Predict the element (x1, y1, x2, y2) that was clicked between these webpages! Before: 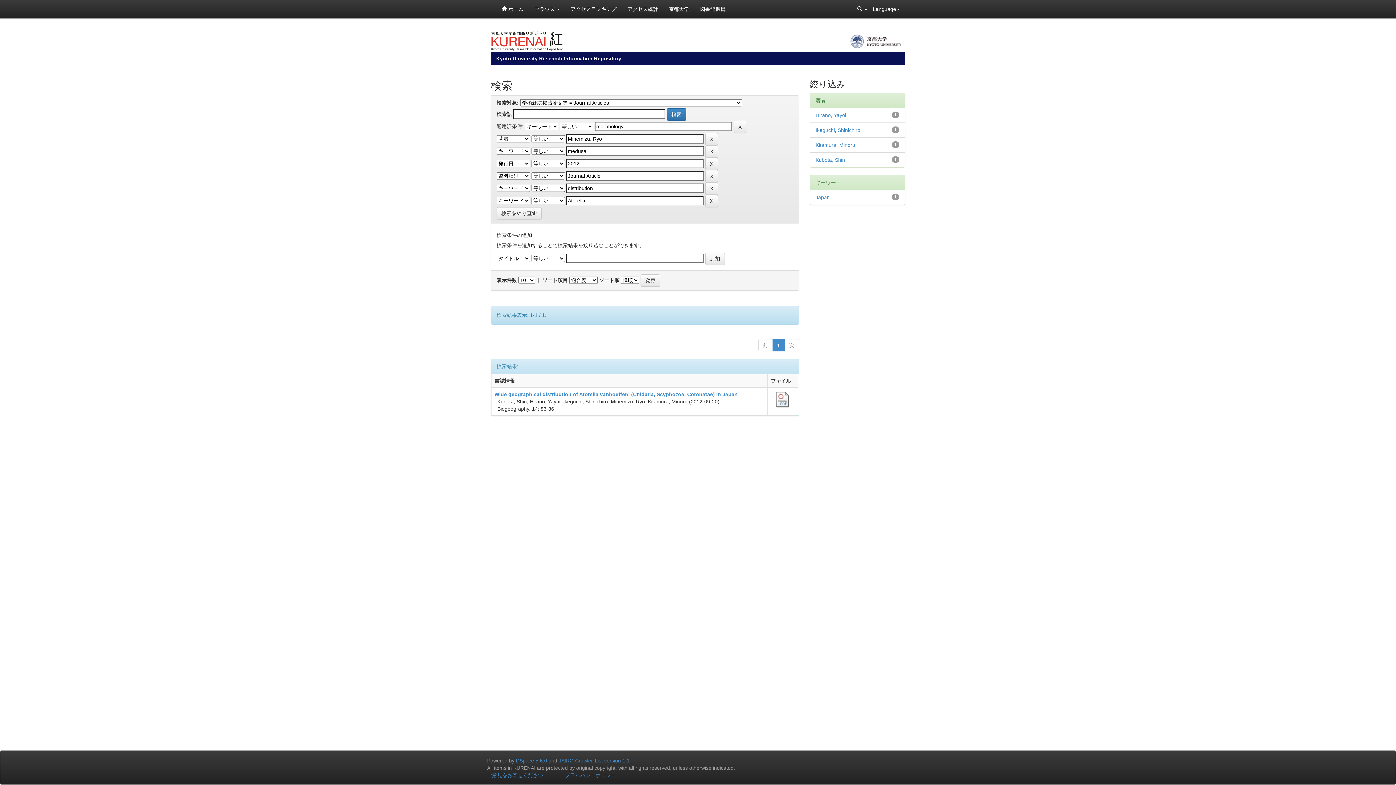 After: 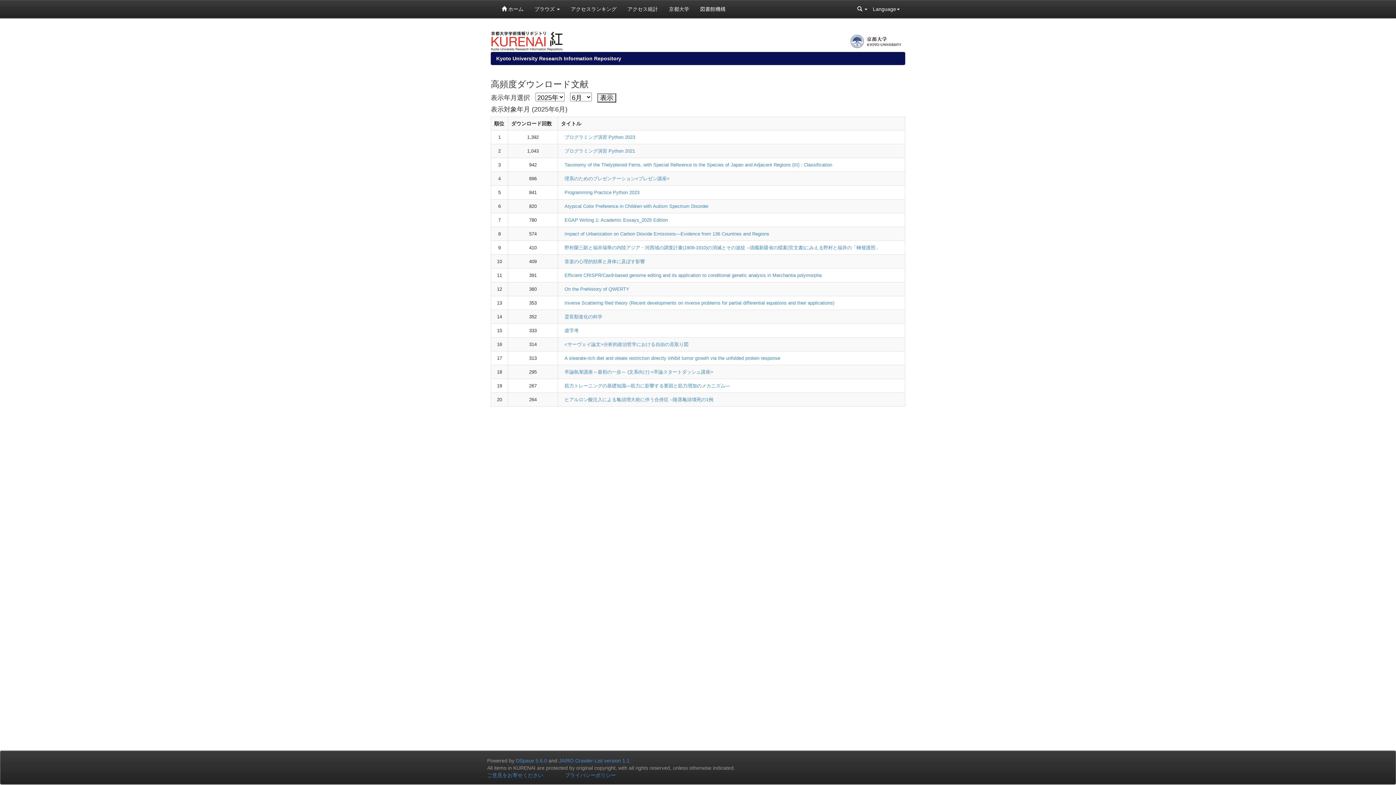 Action: bbox: (565, 0, 622, 18) label: アクセスランキング